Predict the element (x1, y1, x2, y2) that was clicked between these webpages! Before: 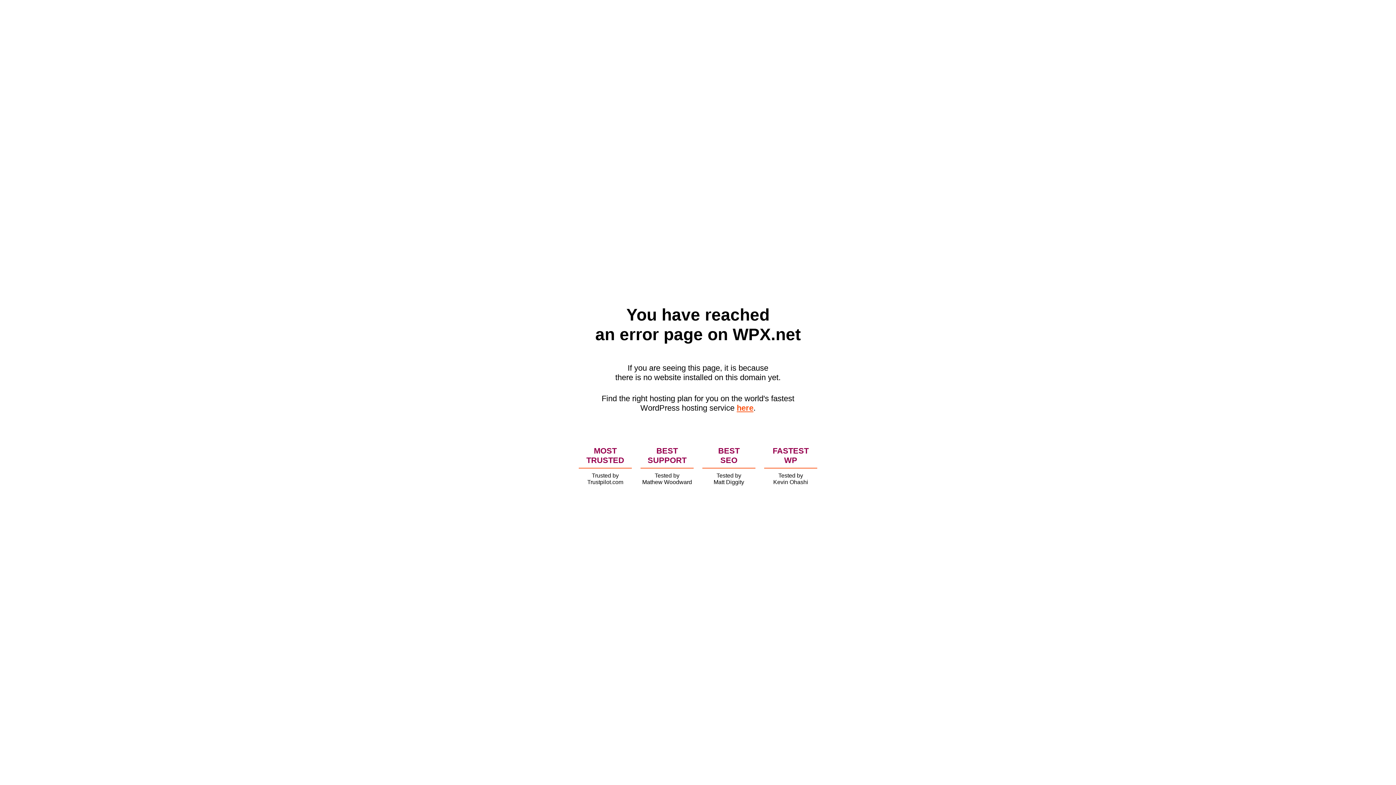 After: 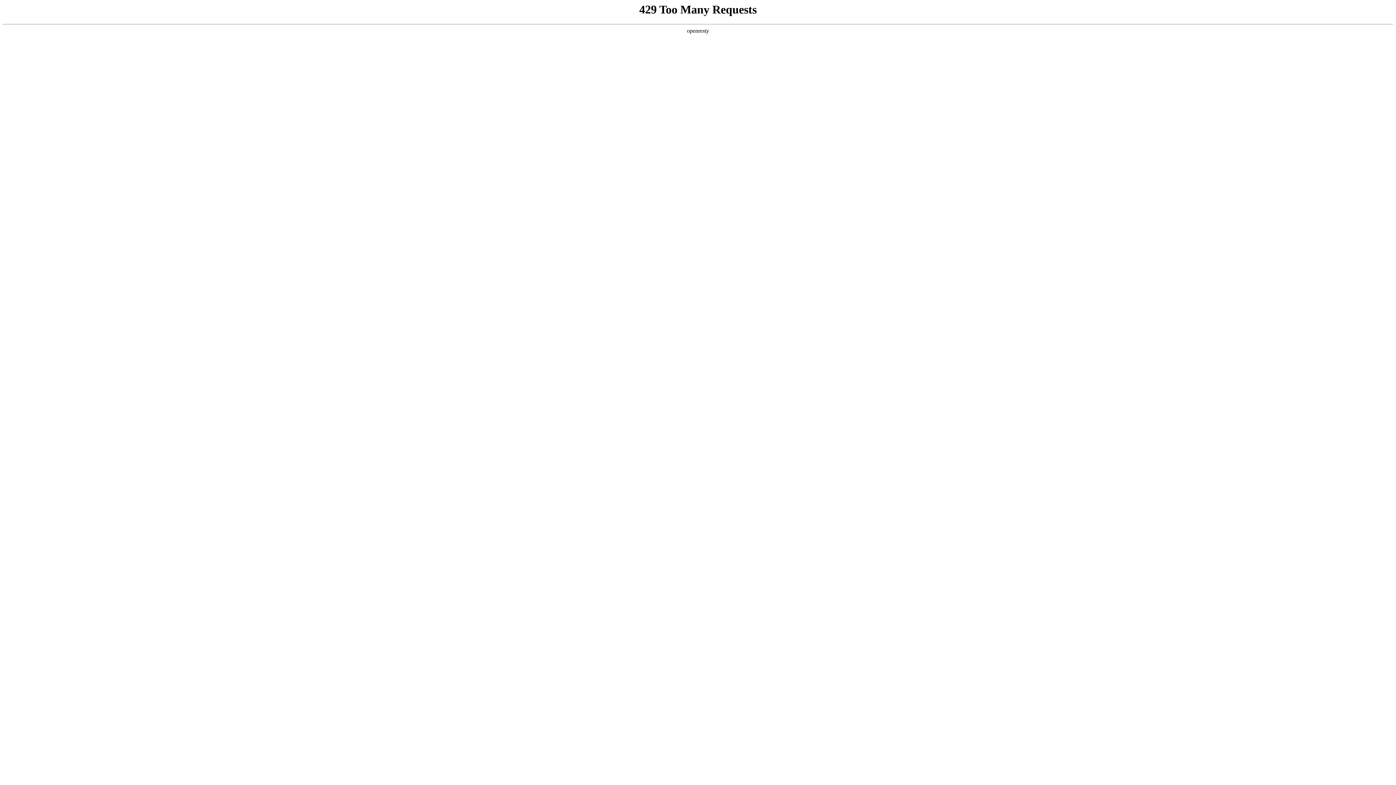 Action: bbox: (736, 403, 753, 412) label: here